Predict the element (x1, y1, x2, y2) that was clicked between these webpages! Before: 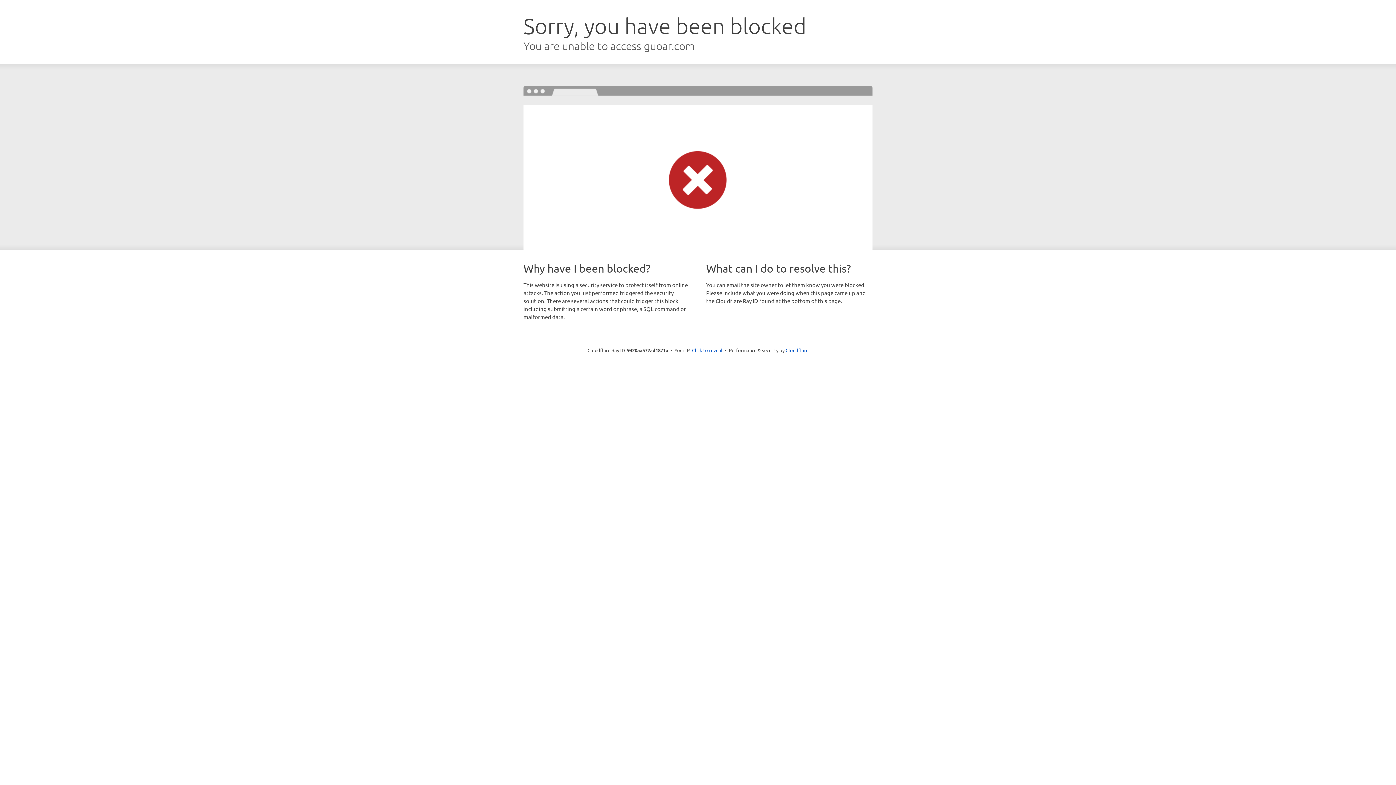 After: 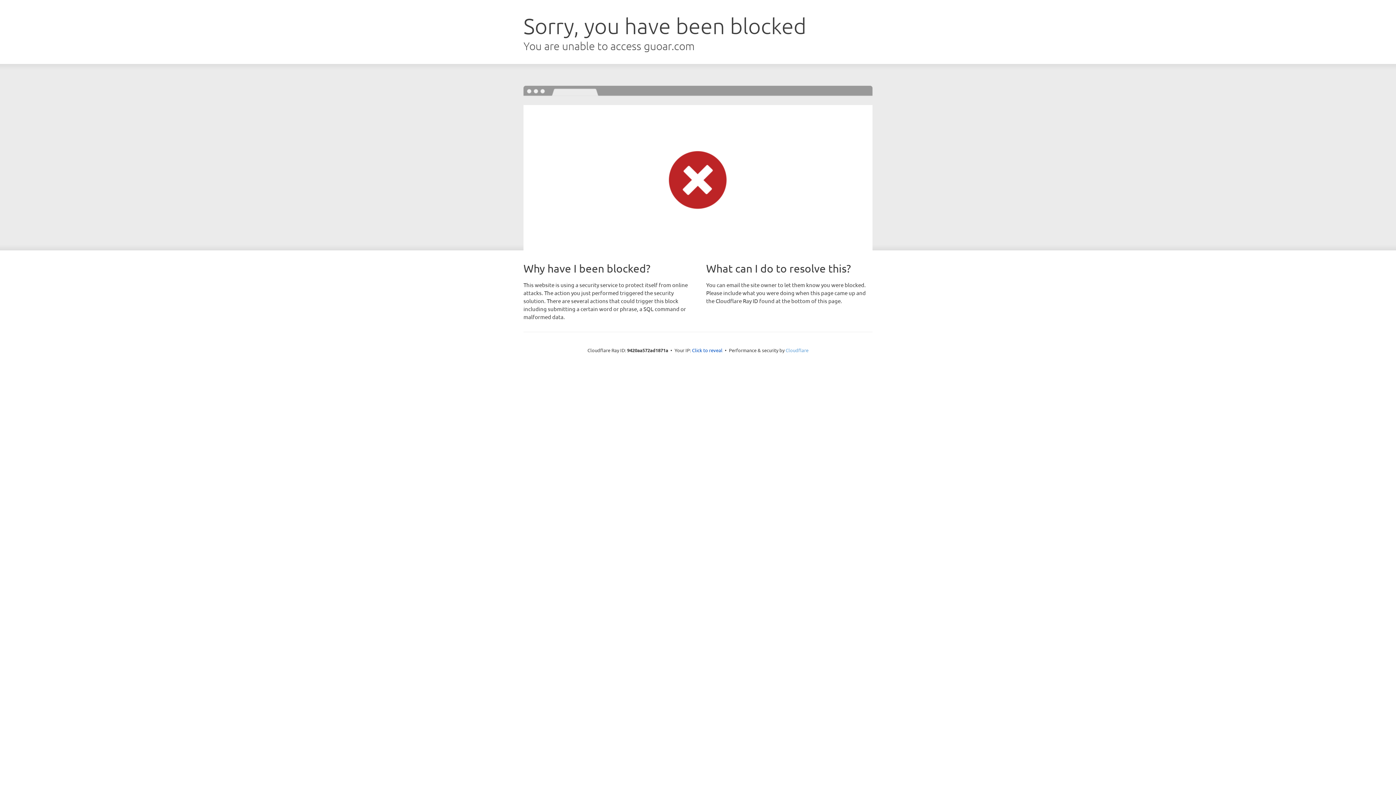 Action: bbox: (785, 347, 808, 353) label: Cloudflare